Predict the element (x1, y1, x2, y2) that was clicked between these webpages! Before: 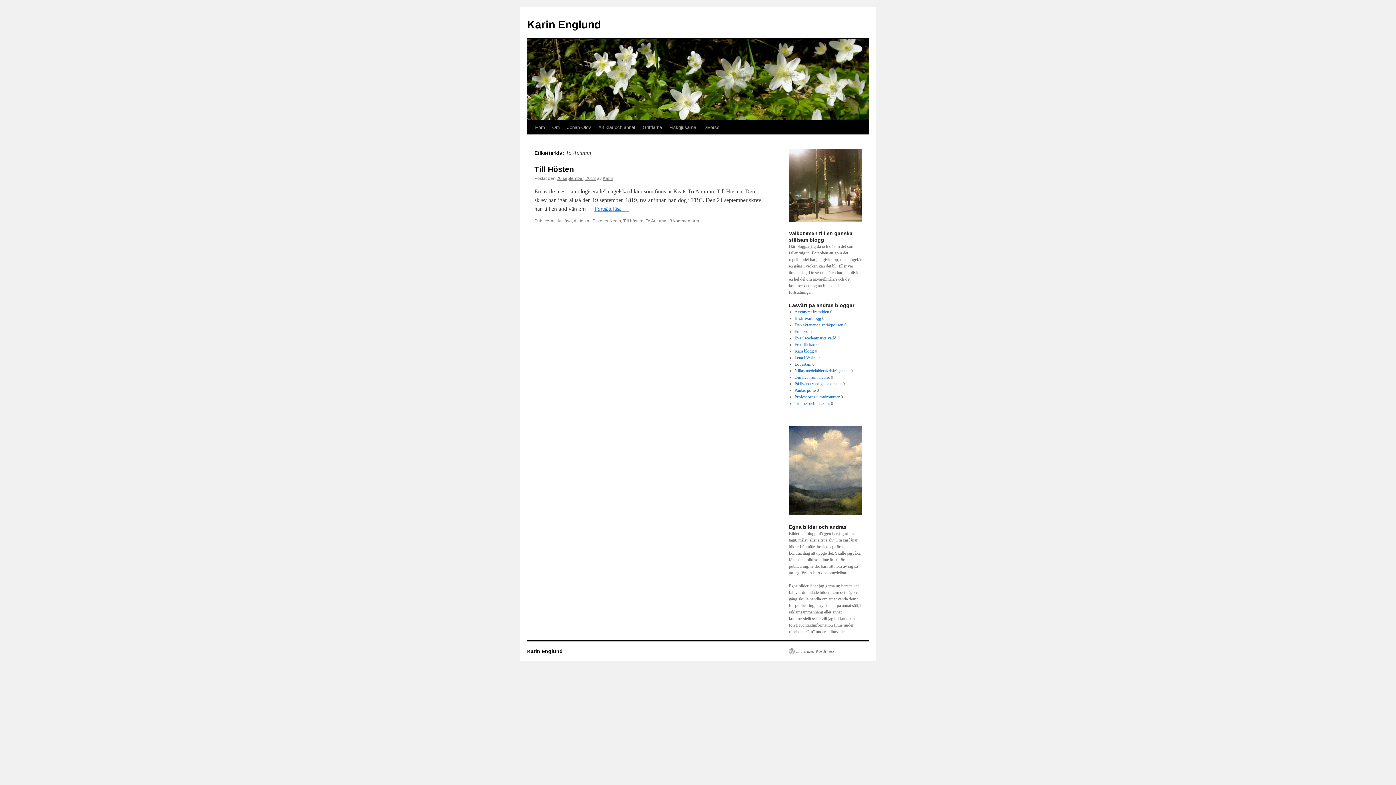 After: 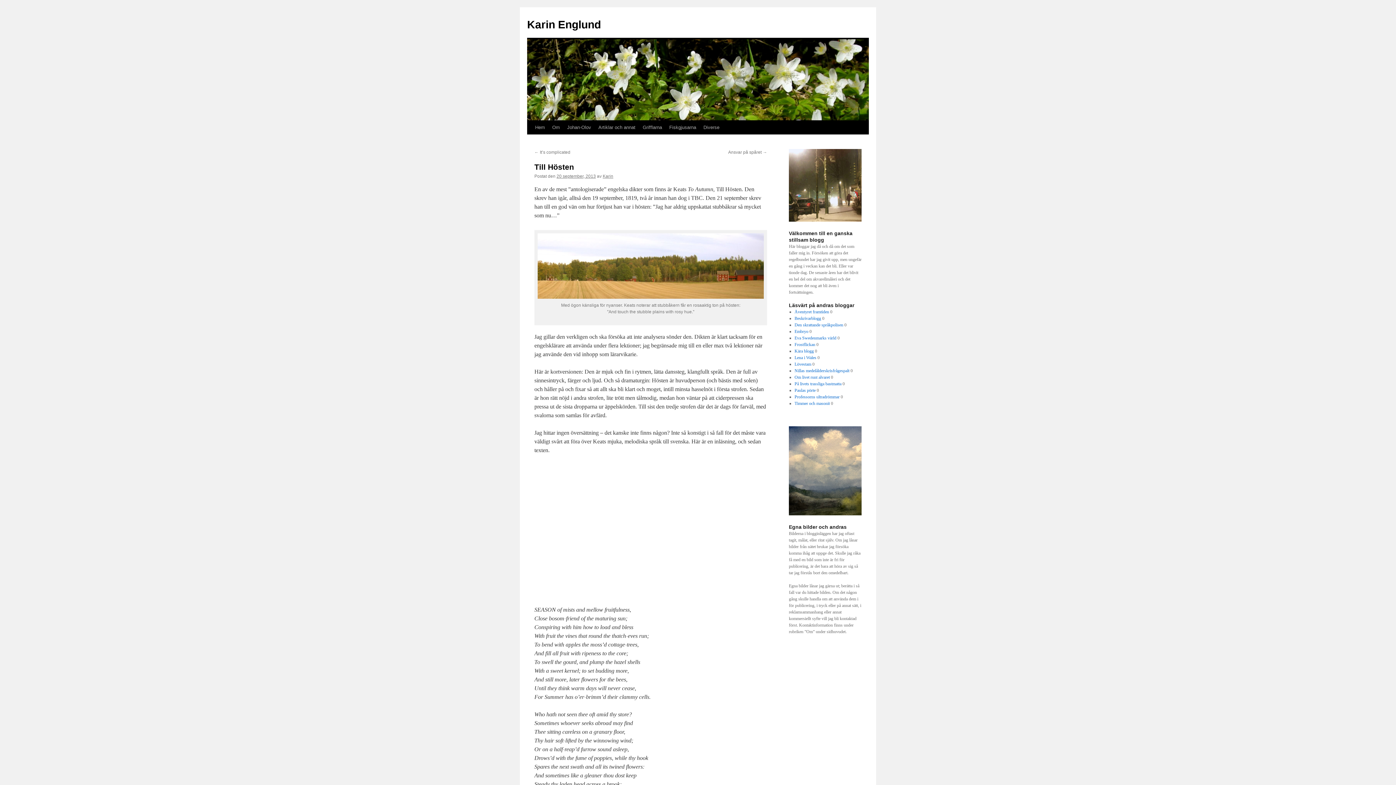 Action: label: Till Hösten bbox: (534, 165, 574, 173)